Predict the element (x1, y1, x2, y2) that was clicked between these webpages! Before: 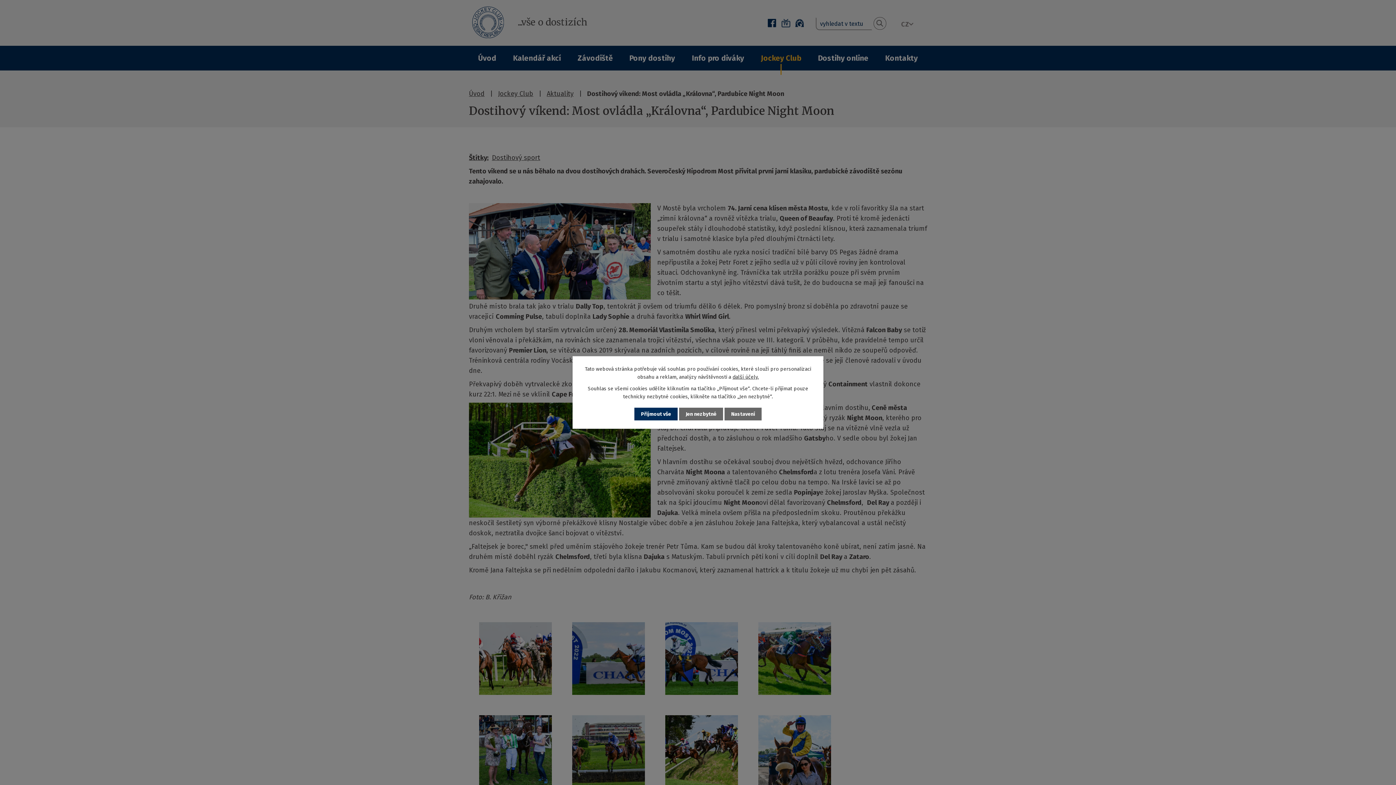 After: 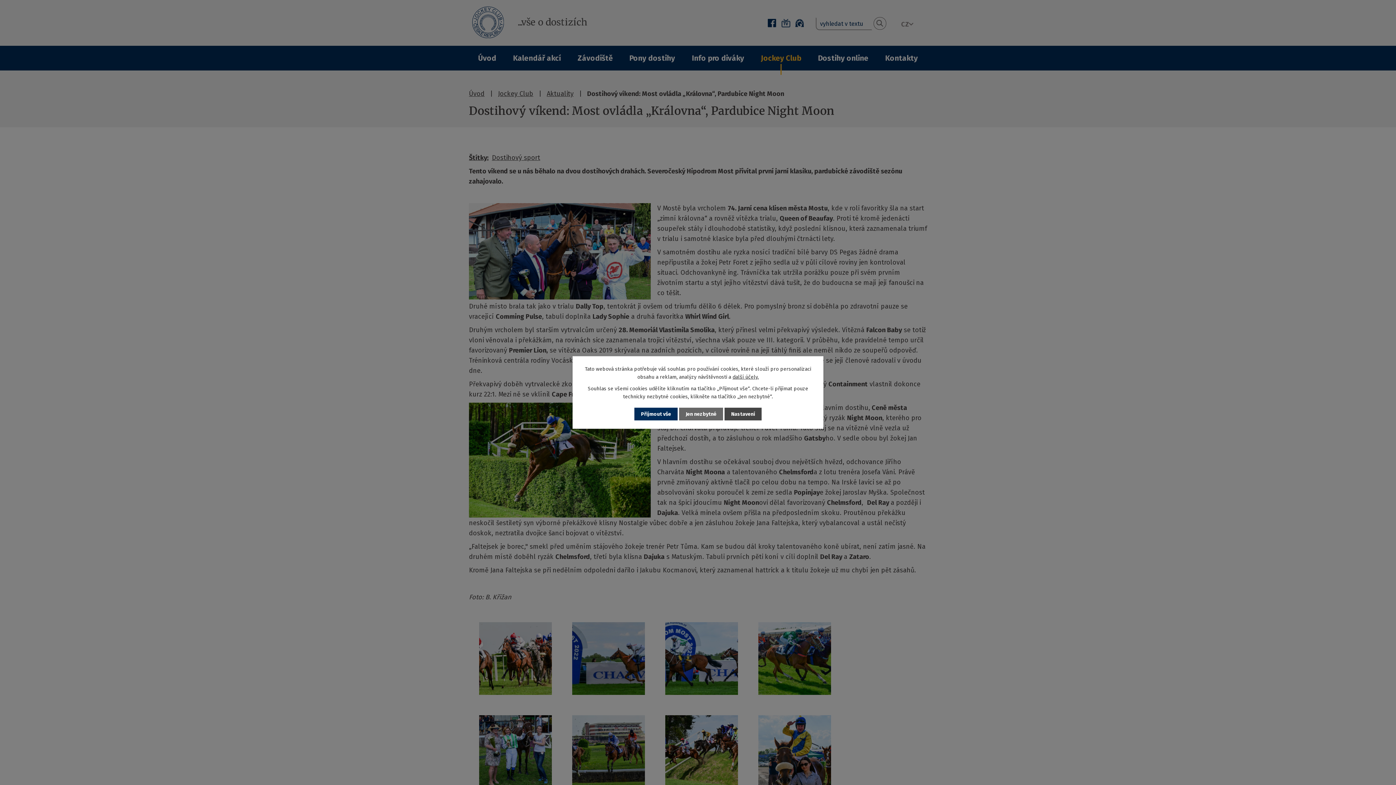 Action: label: Nastavení bbox: (724, 407, 761, 420)